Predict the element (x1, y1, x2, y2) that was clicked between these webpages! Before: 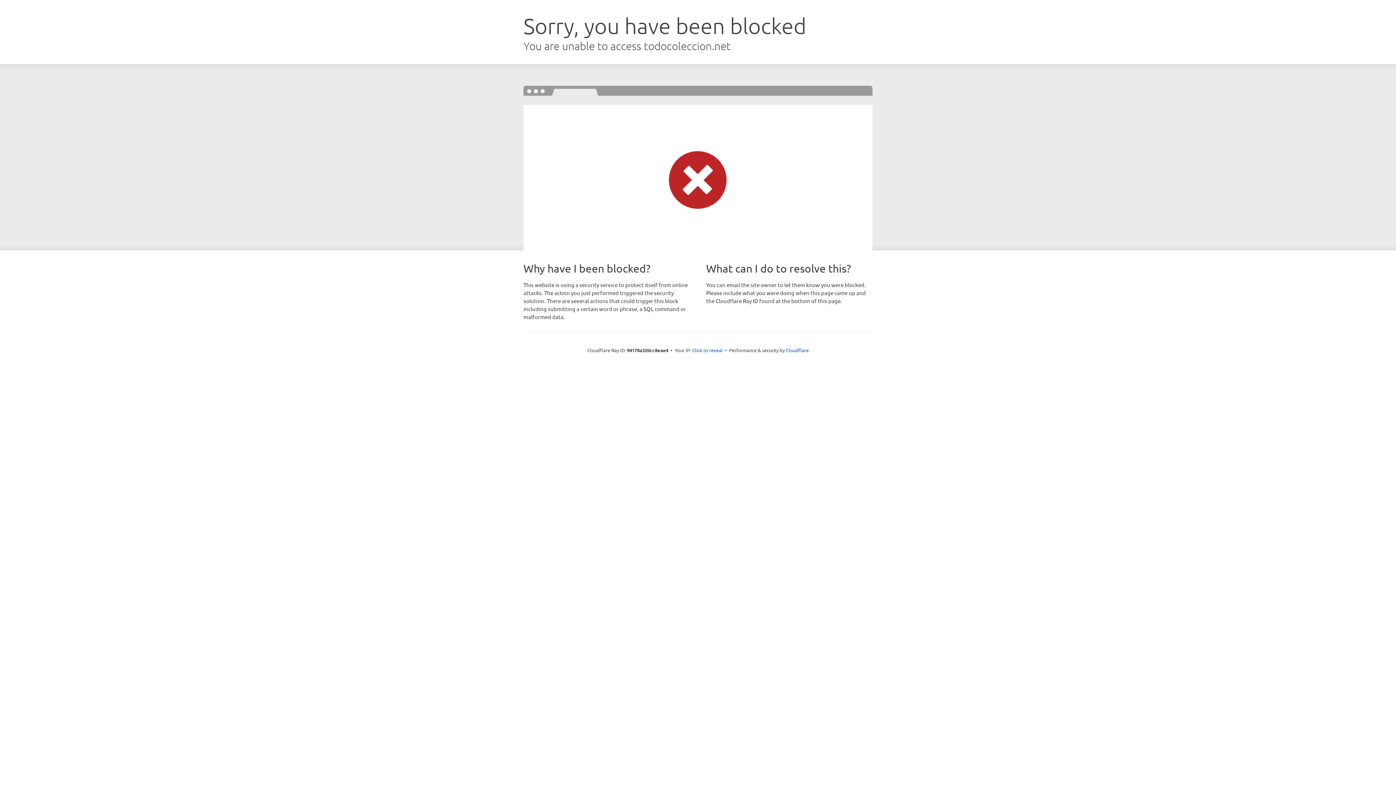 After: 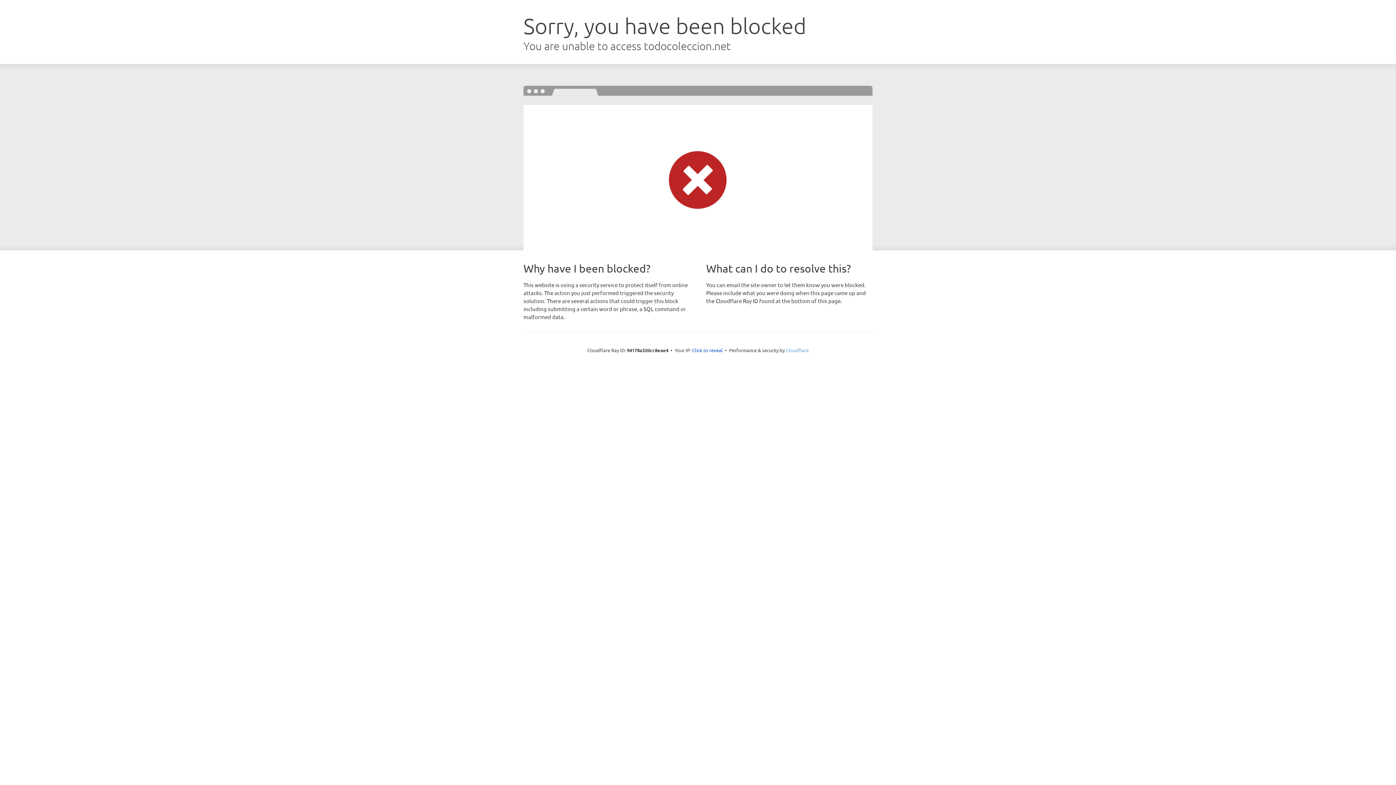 Action: bbox: (786, 347, 808, 353) label: Cloudflare